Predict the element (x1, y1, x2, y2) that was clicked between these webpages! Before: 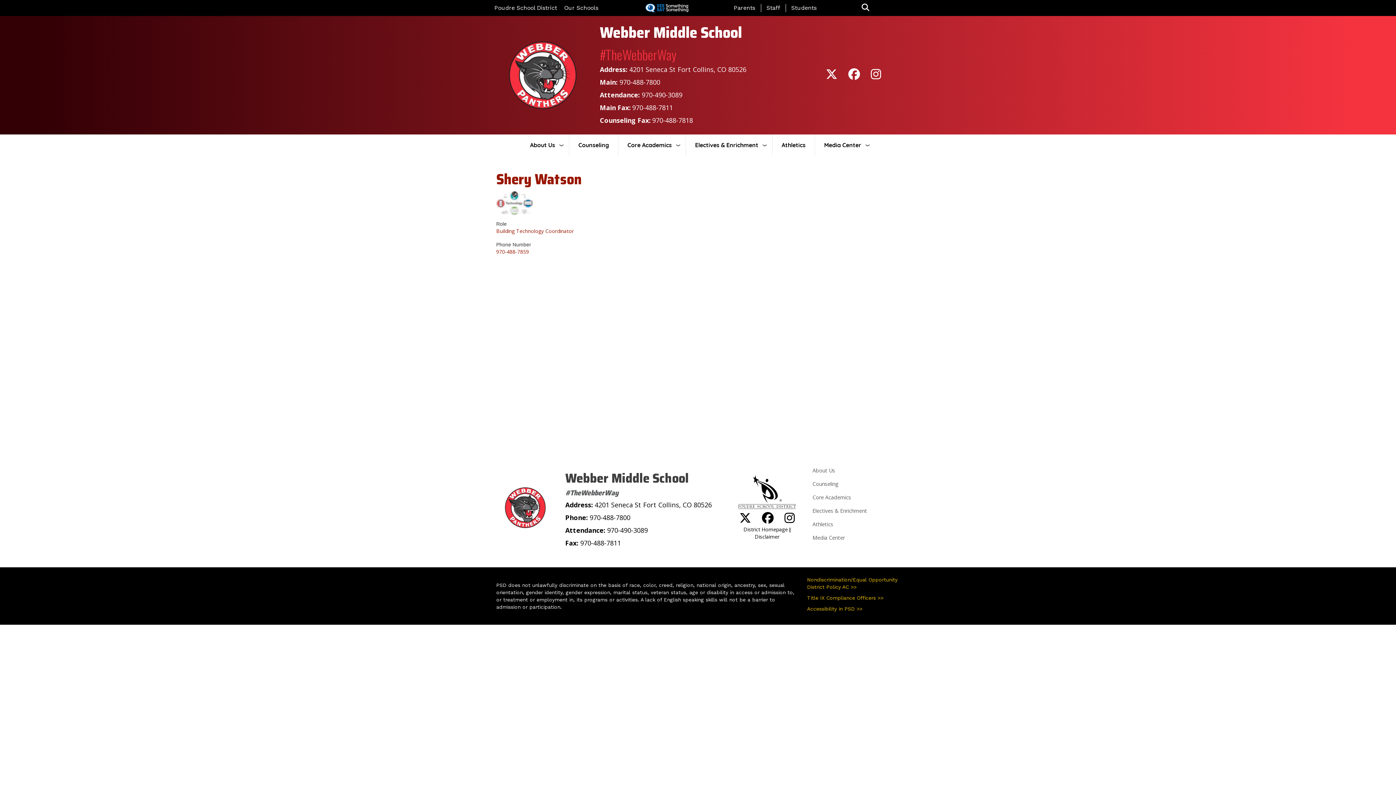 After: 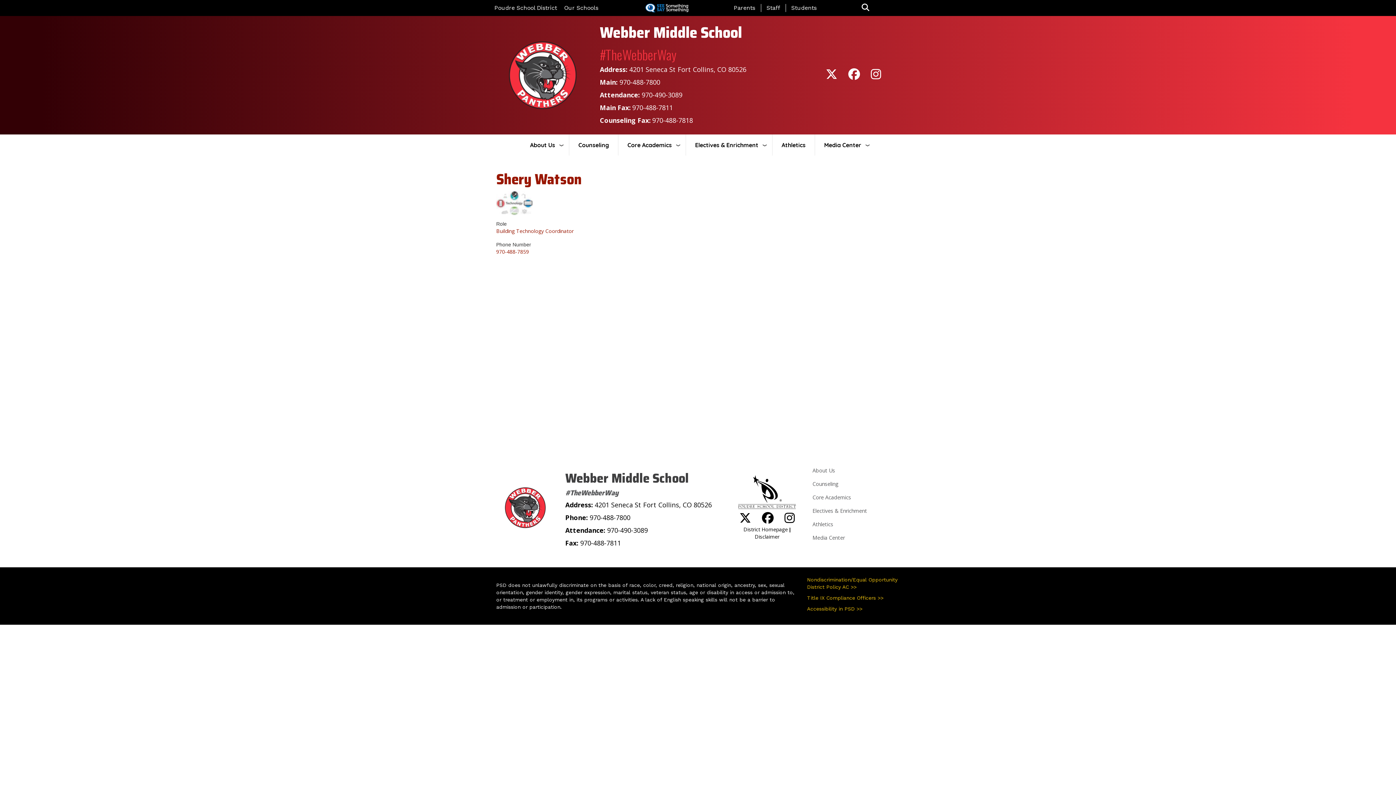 Action: label: Facebook bbox: (848, 73, 860, 80)